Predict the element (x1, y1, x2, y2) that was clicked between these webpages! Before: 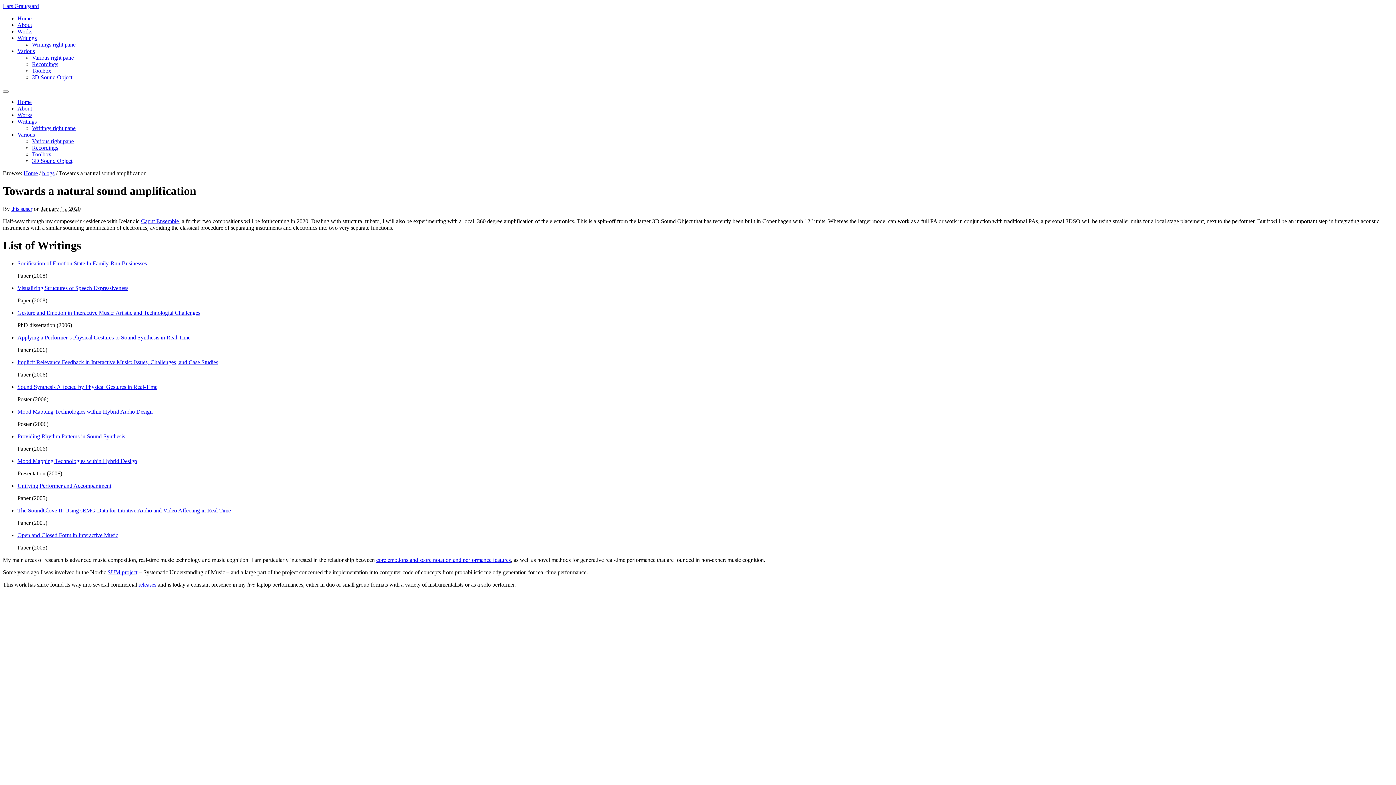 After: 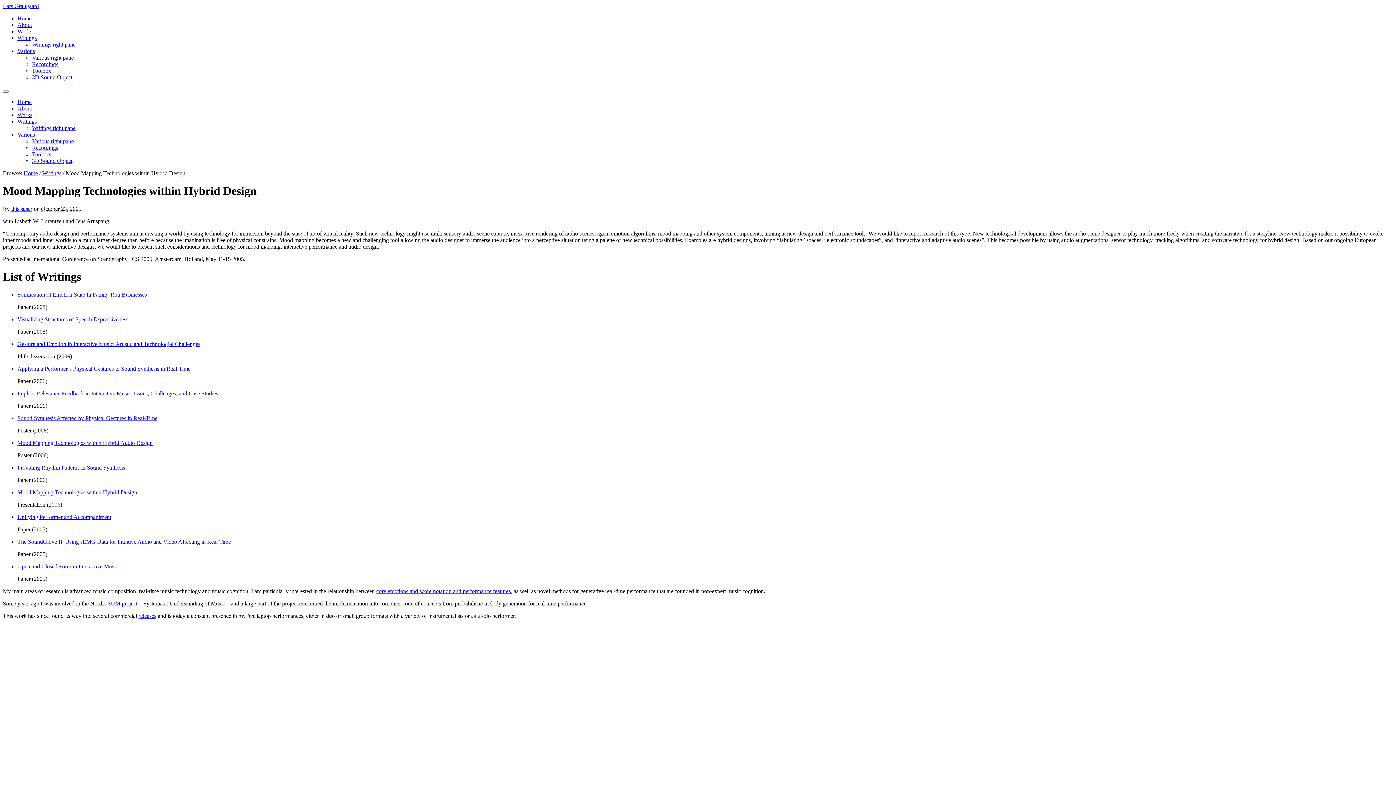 Action: bbox: (17, 458, 137, 464) label: Mood Mapping Technologies within Hybrid Design